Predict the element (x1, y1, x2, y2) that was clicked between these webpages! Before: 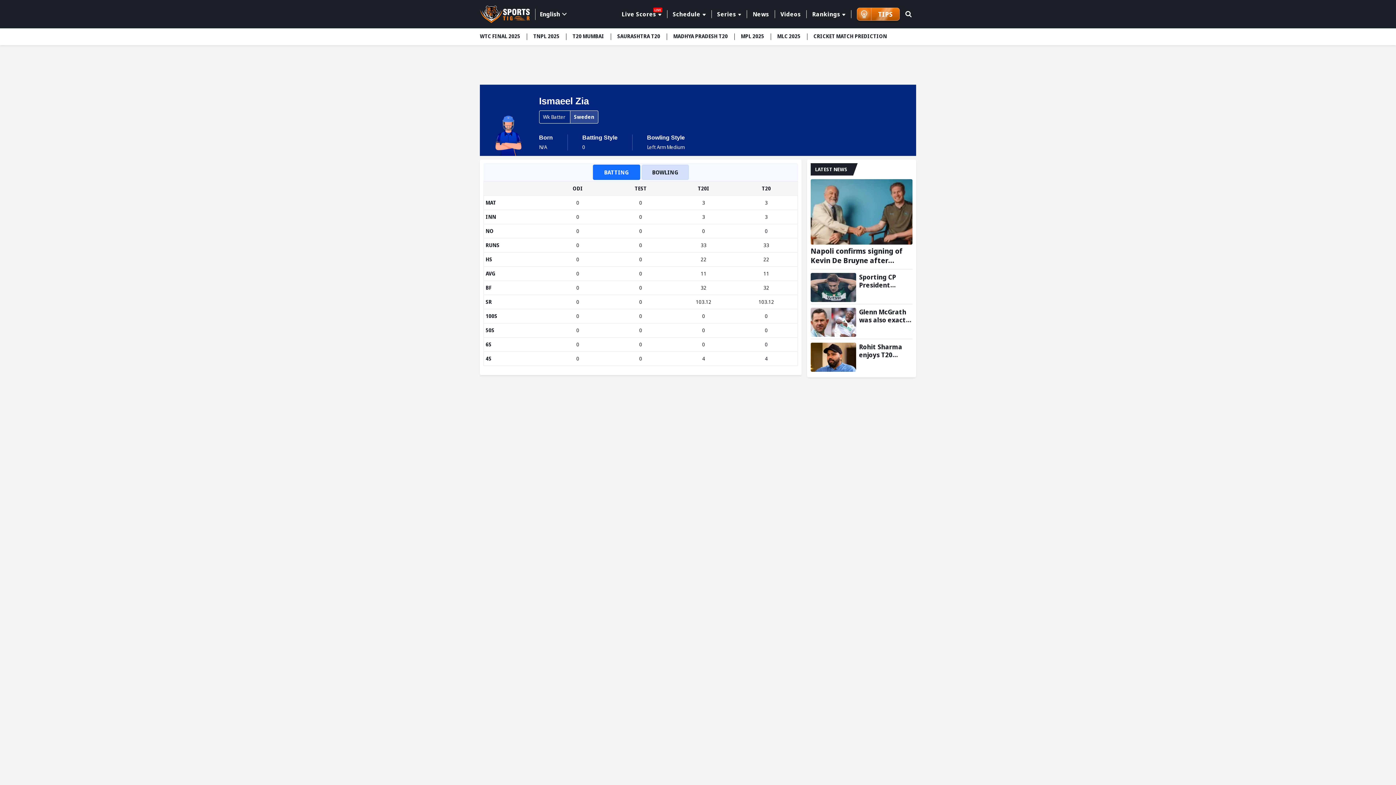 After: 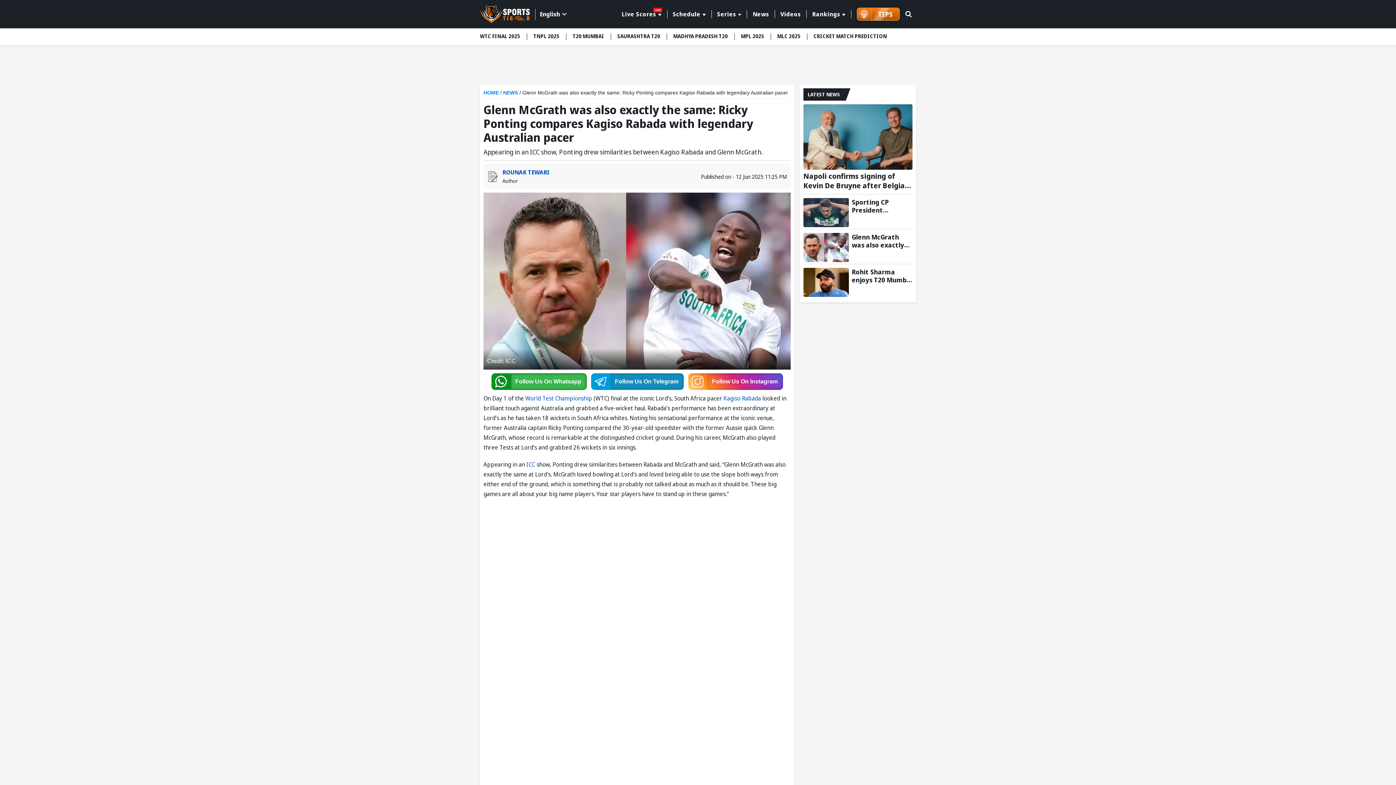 Action: label: Glenn McGrath was also exactly the same: Ricky Ponting compares Kagiso Rabada with legendary Australian pacer bbox: (810, 307, 856, 336)